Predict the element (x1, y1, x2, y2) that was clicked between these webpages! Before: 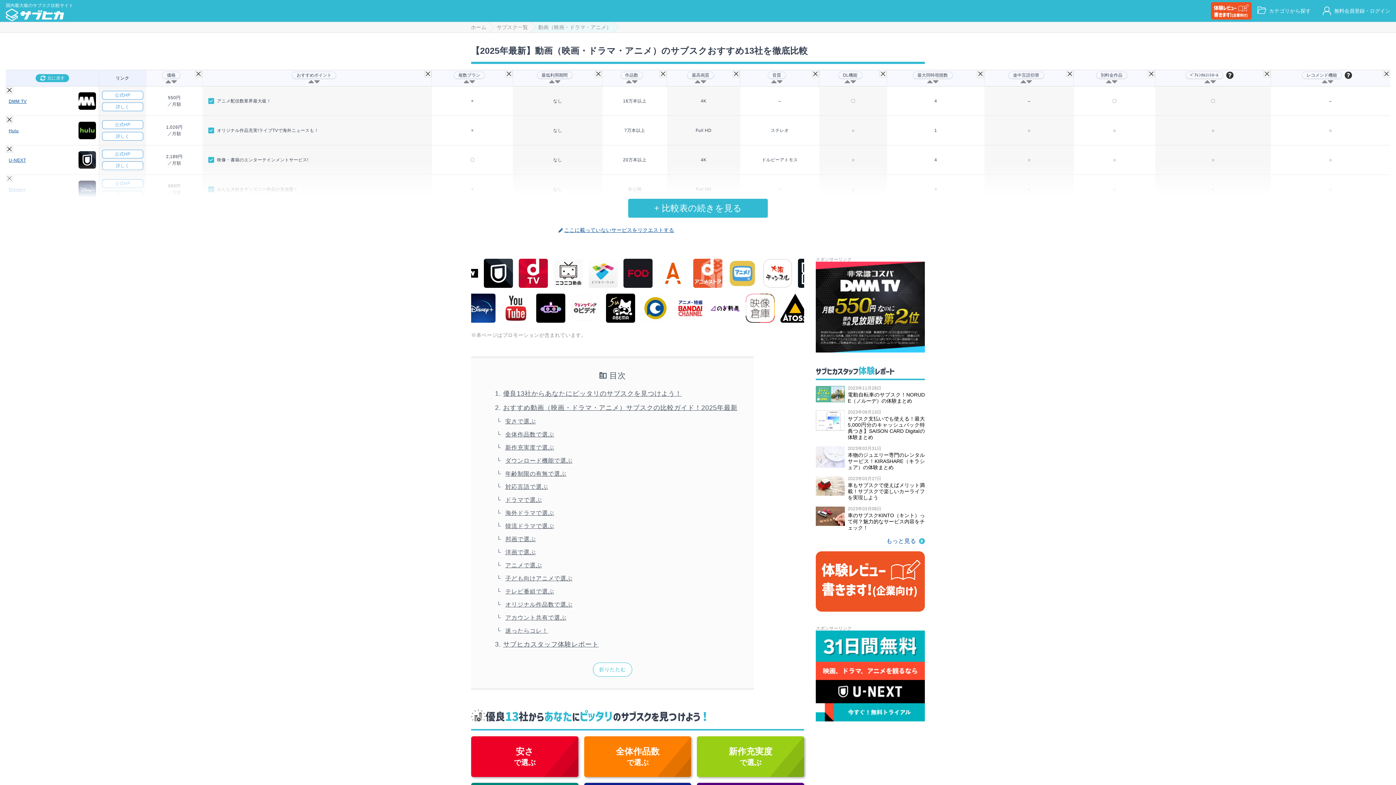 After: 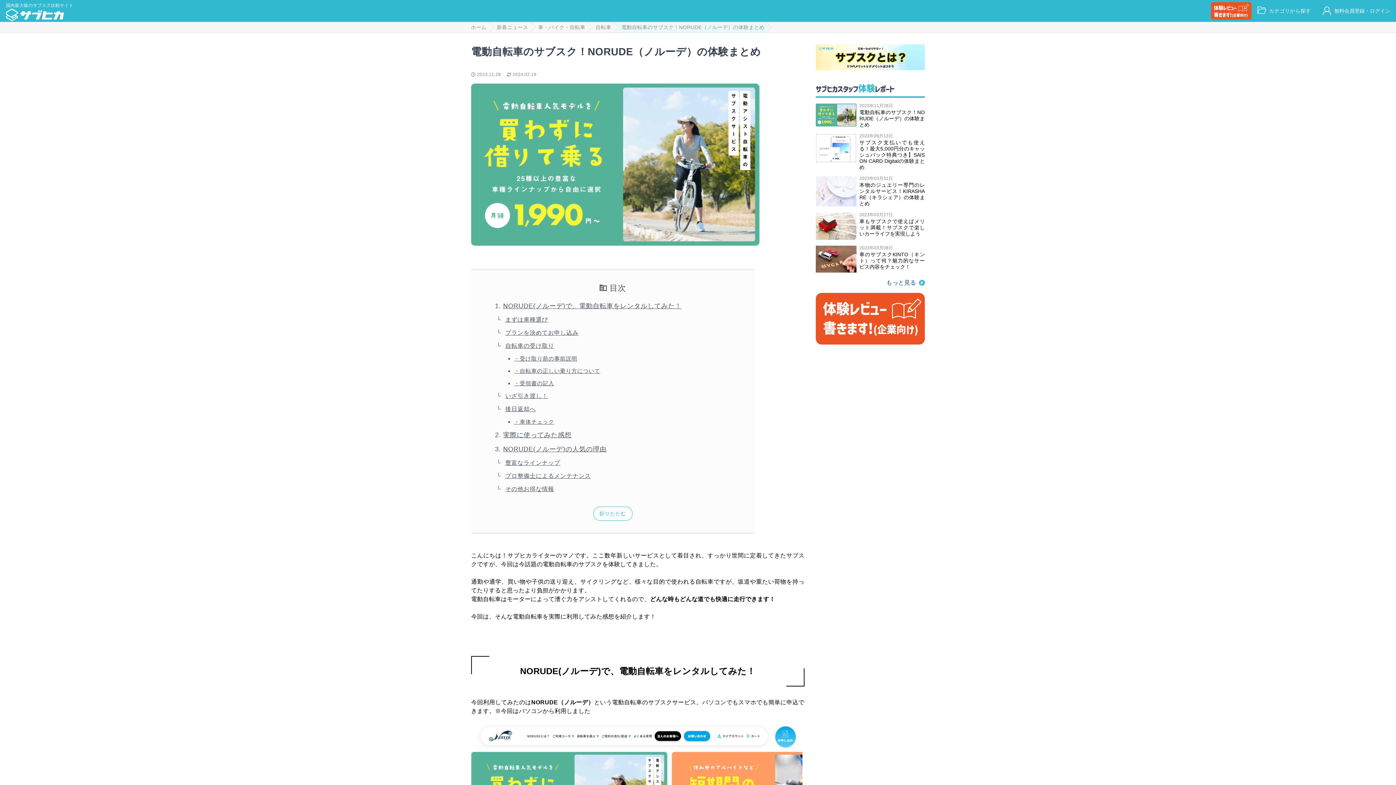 Action: label: 2023年11月28日
電動自転車のサブスク！NORUDE（ノルーデ）の体験まとめ bbox: (816, 386, 925, 404)